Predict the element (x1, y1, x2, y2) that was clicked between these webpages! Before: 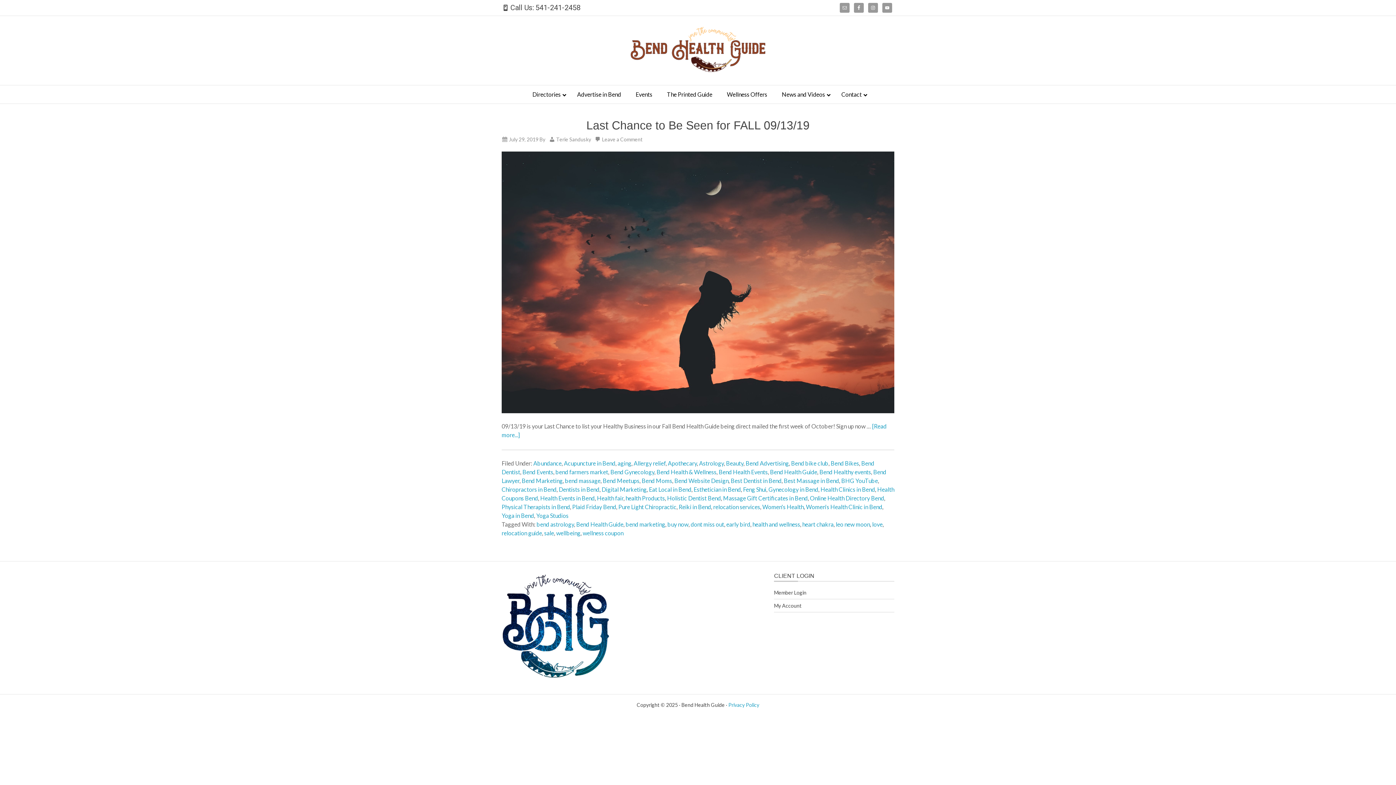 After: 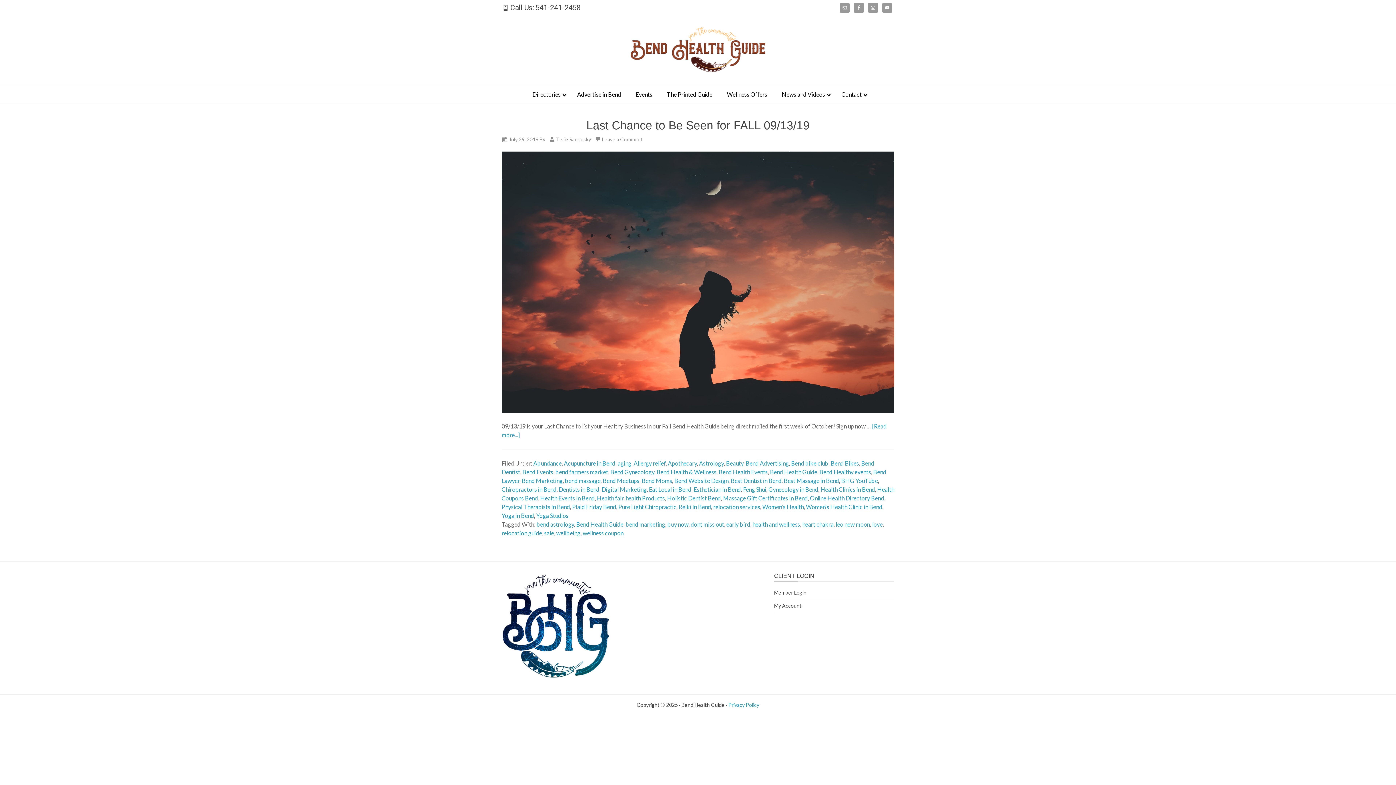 Action: bbox: (501, 529, 542, 536) label: relocation guide